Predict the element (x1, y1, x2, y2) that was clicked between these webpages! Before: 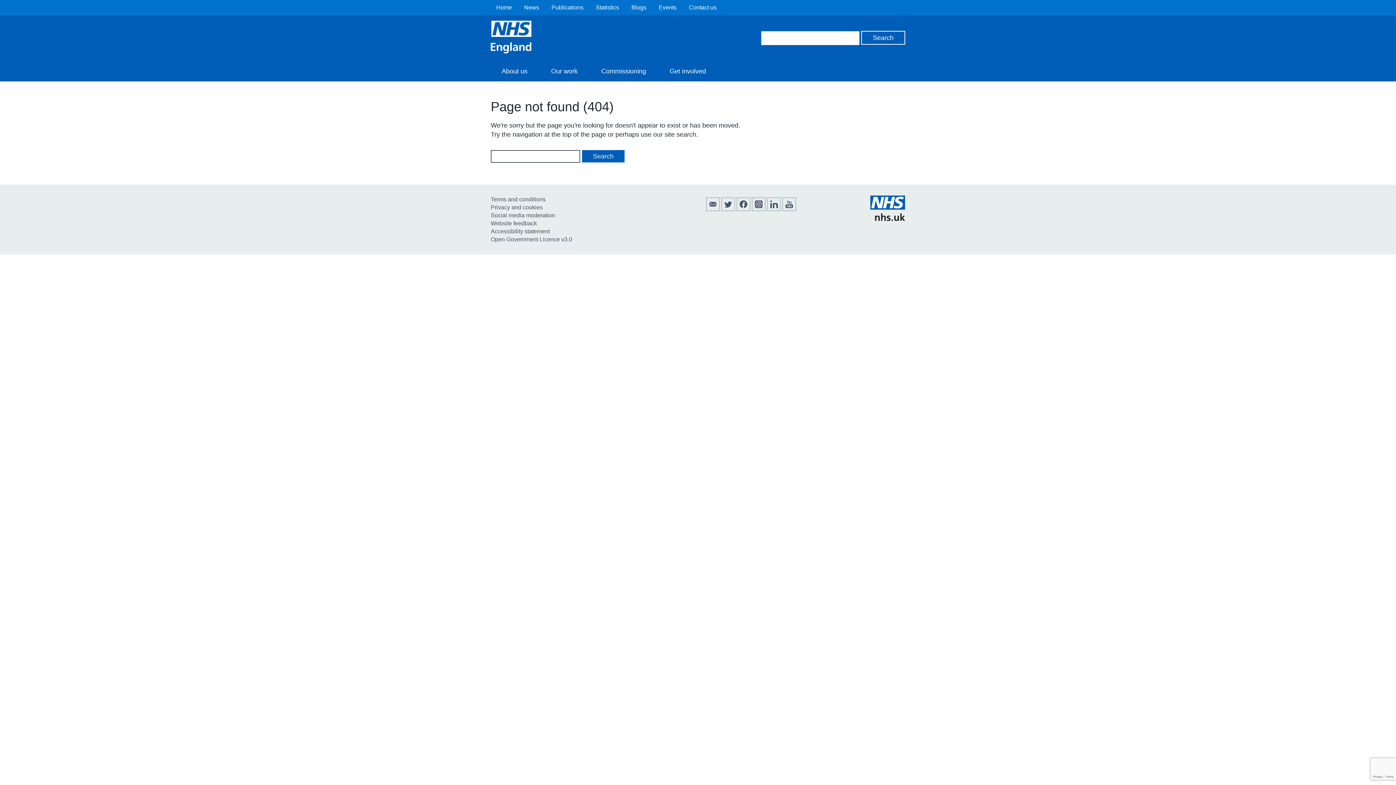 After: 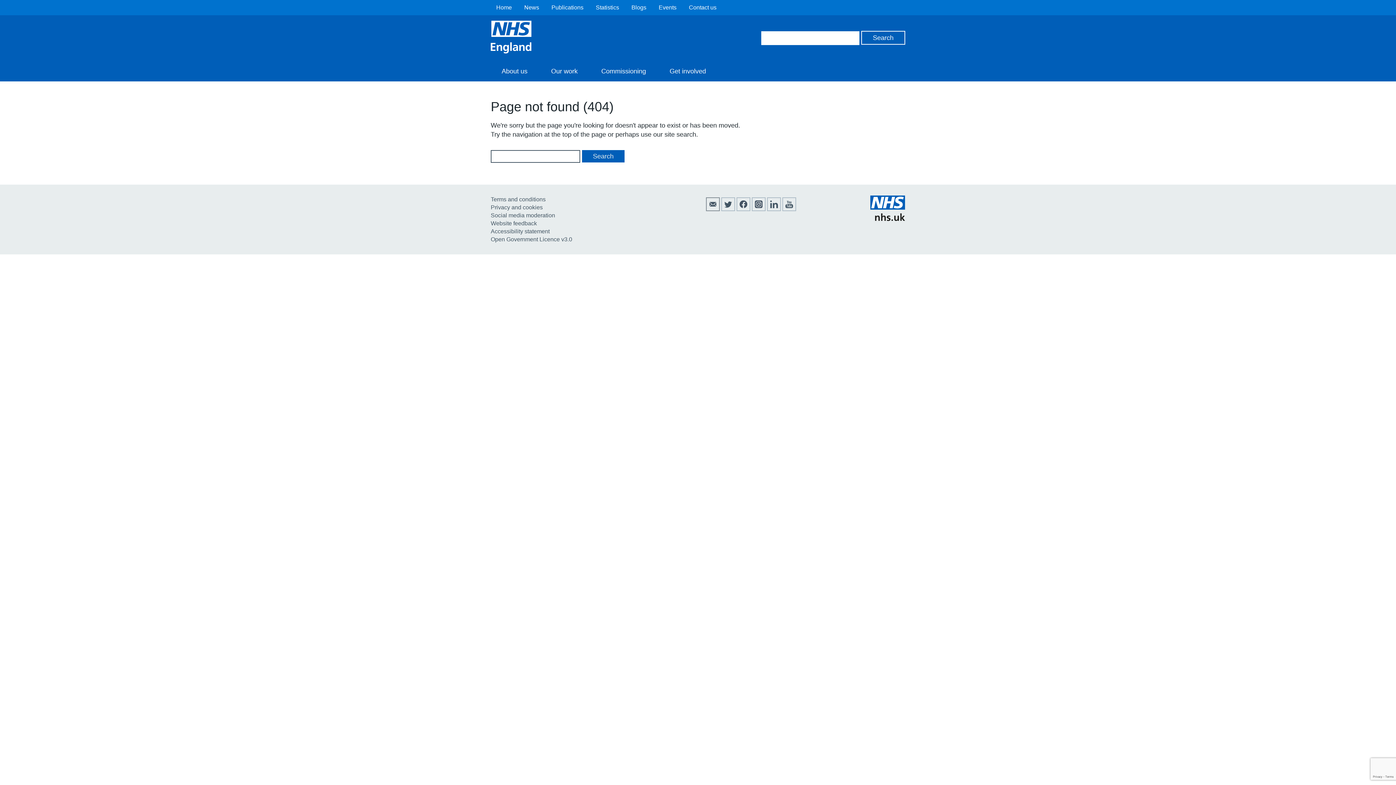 Action: label: Sign up to our email bulletins bbox: (706, 206, 720, 212)